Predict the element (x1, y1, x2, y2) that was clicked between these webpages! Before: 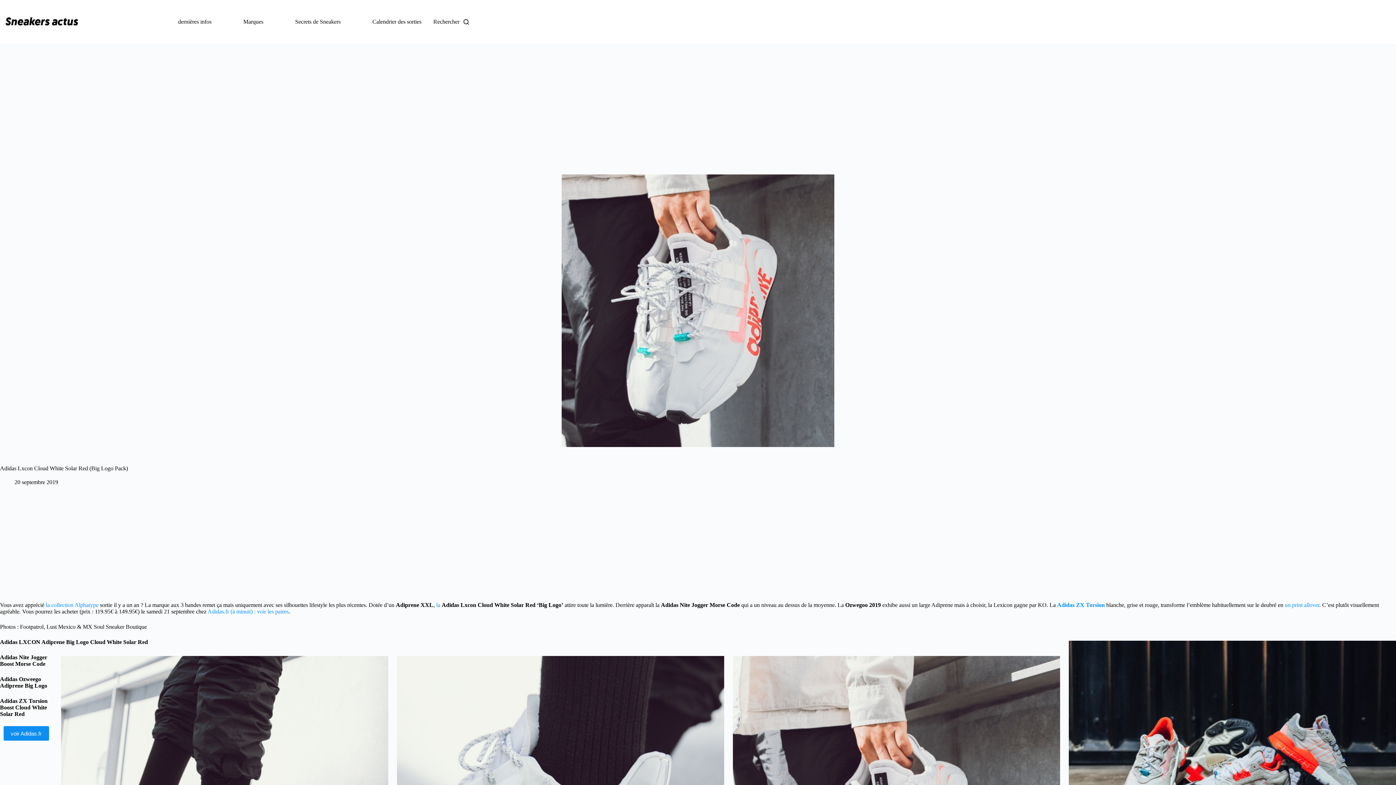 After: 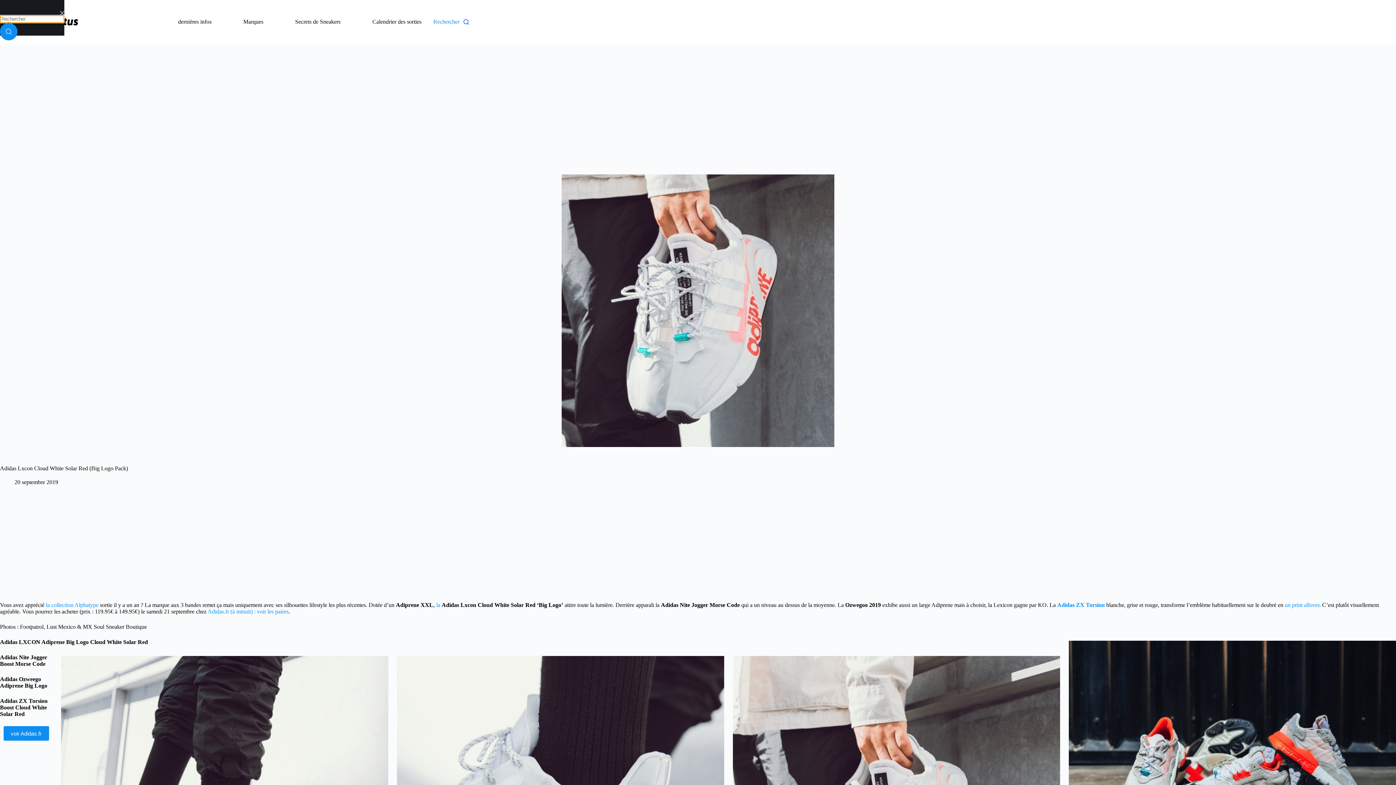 Action: bbox: (433, 18, 469, 25) label: Rechercher